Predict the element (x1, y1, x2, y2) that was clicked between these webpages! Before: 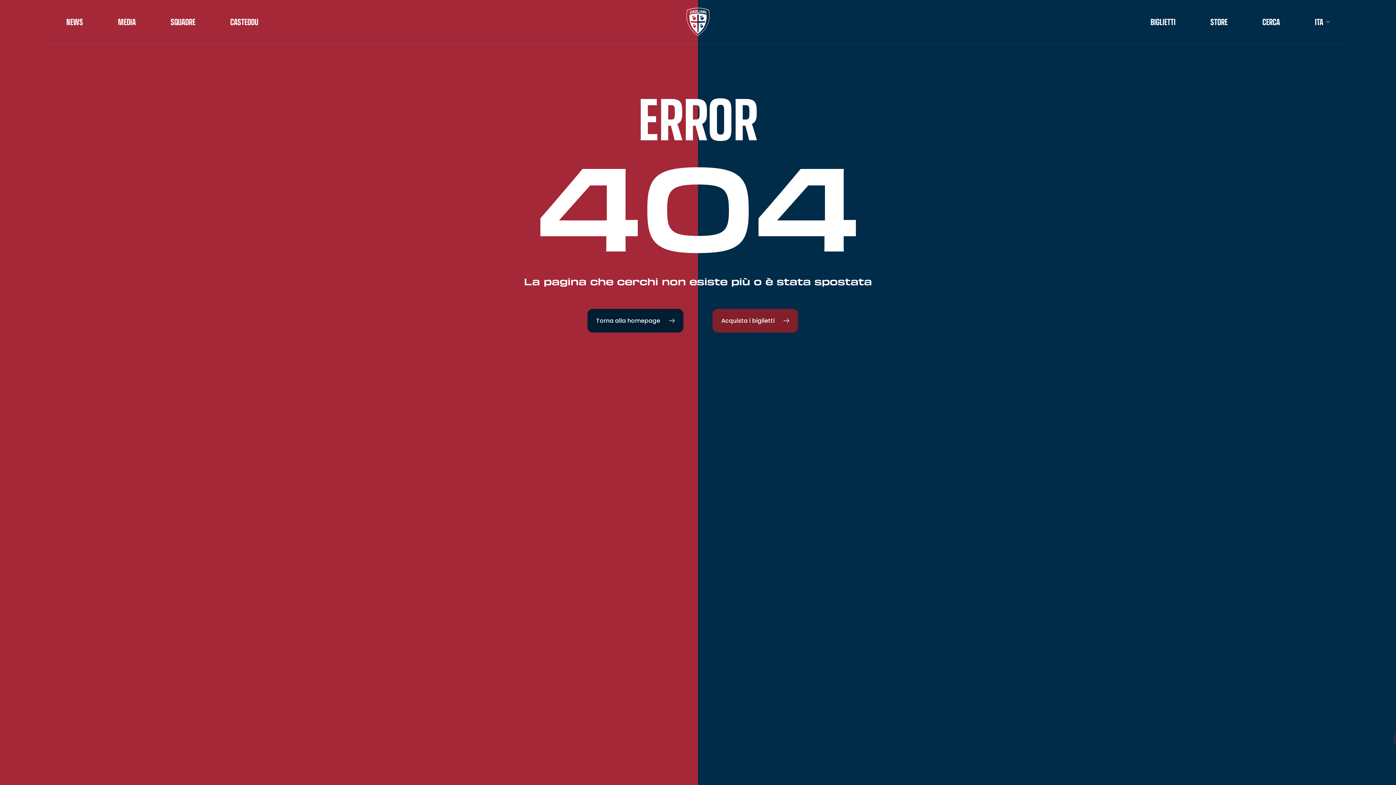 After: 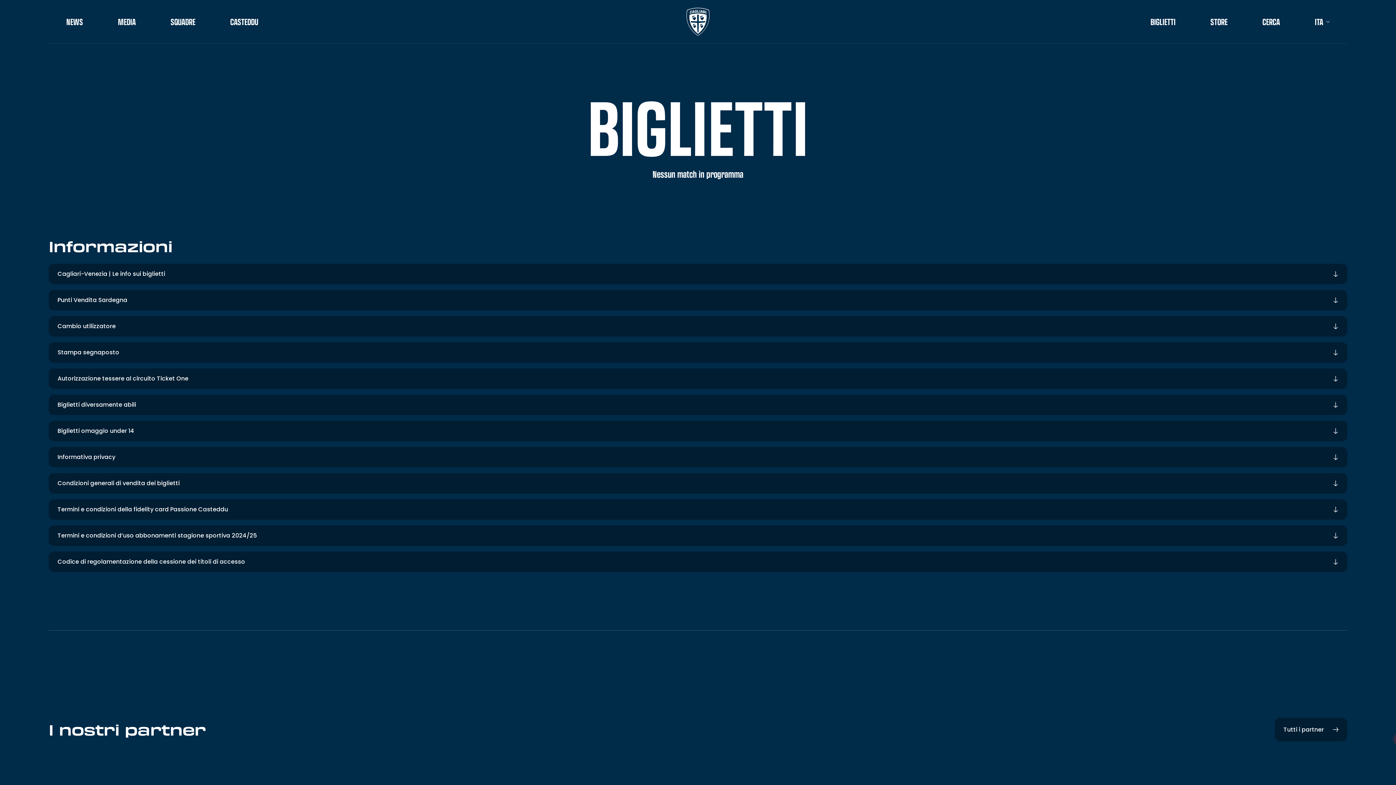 Action: bbox: (1150, 17, 1175, 26) label: BIGLIETTI